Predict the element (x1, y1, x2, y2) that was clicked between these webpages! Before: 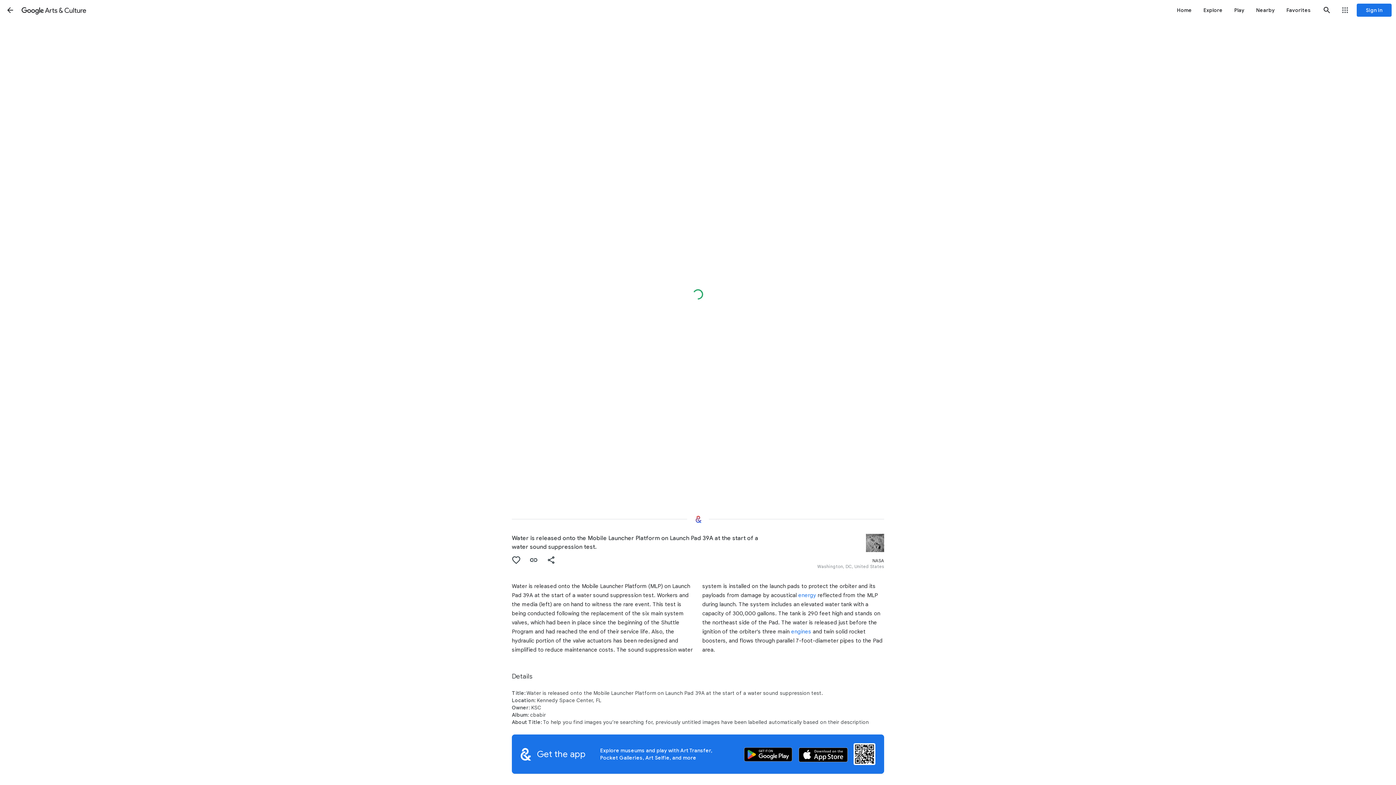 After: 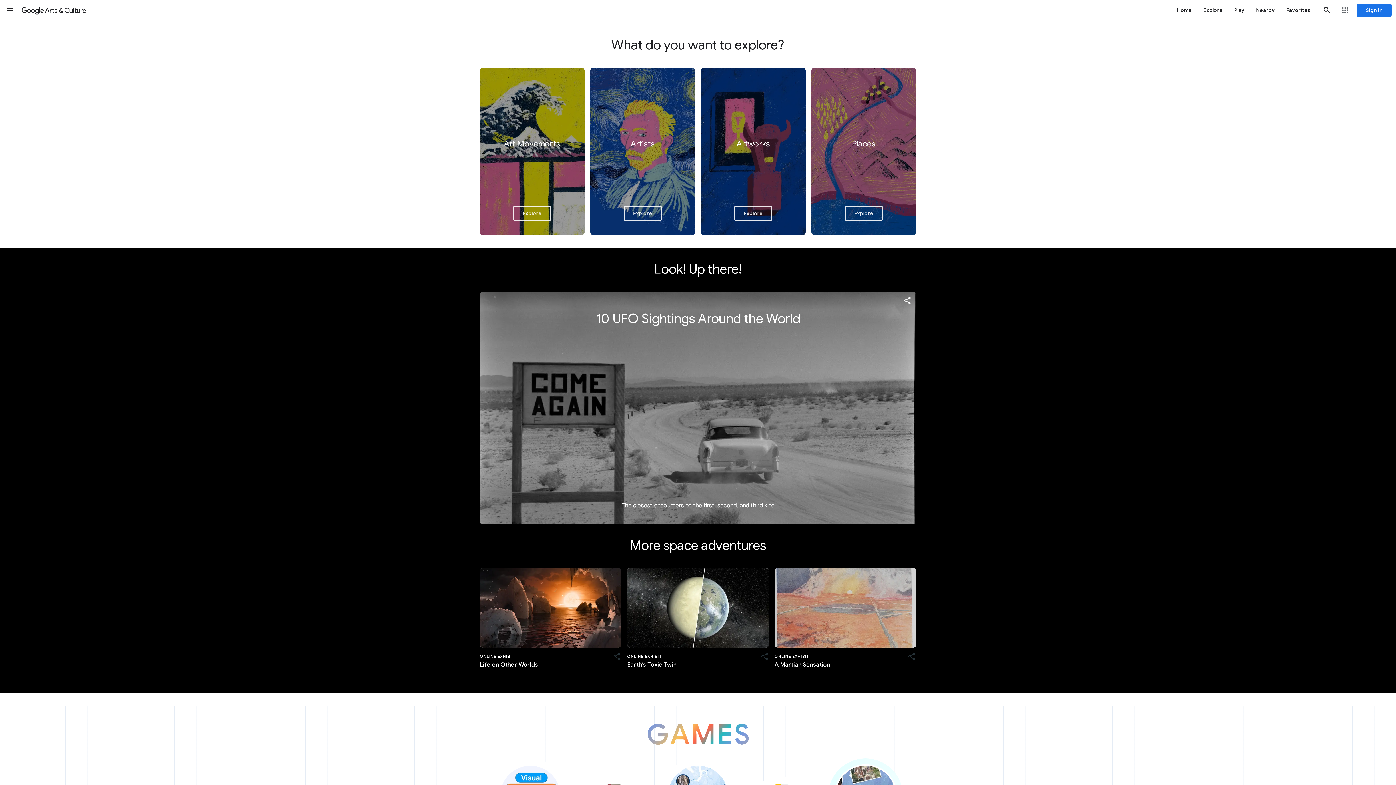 Action: bbox: (1171, 0, 1198, 20) label: Home